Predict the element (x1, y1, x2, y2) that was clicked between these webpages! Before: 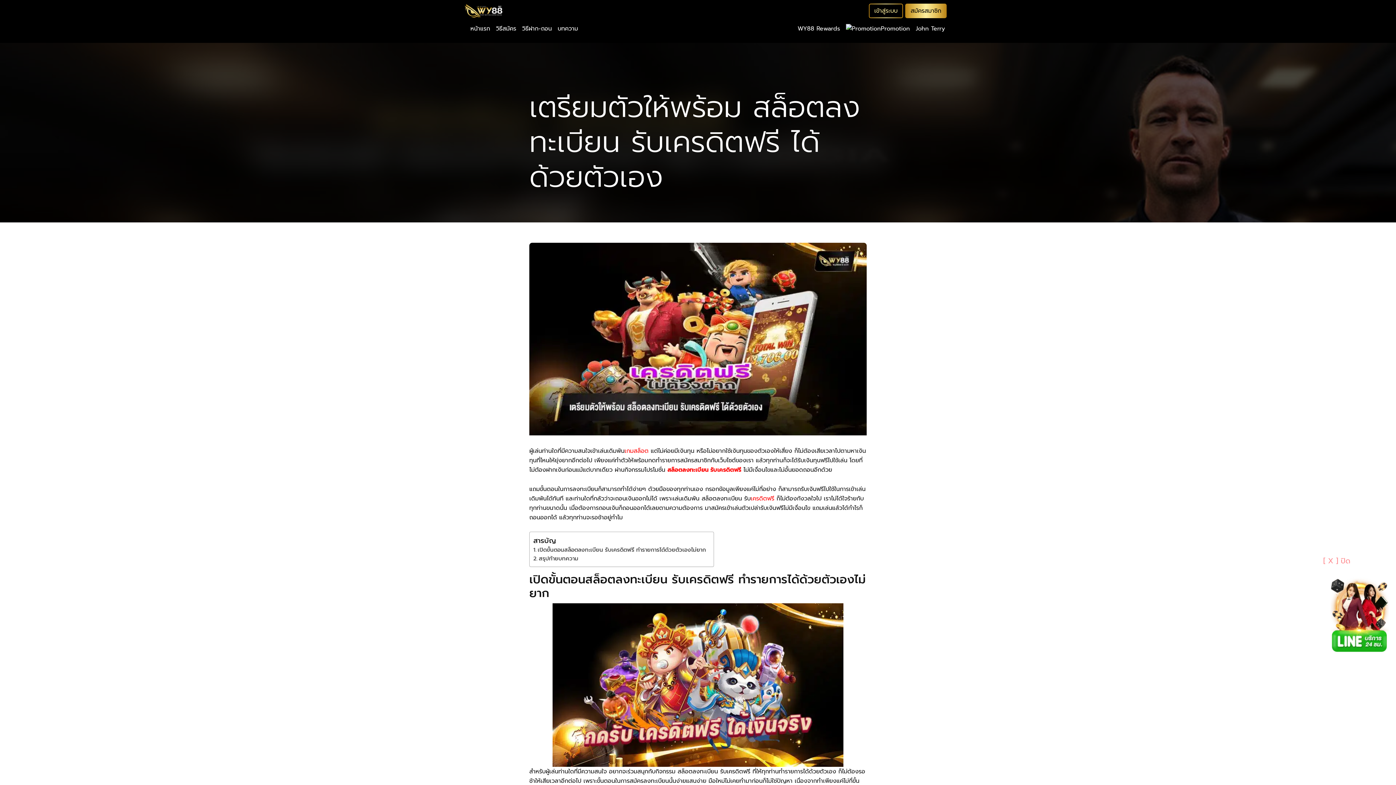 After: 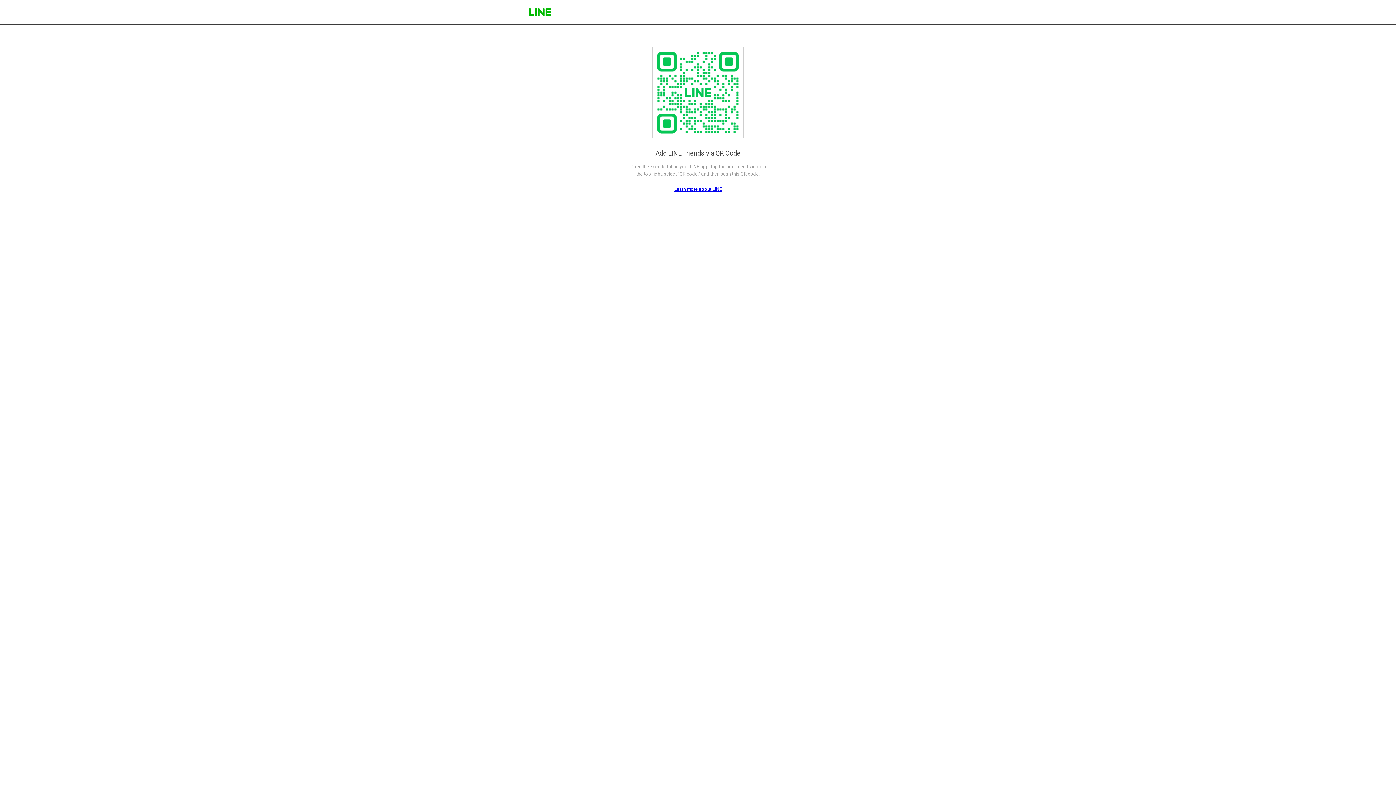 Action: bbox: (1323, 564, 1396, 656)